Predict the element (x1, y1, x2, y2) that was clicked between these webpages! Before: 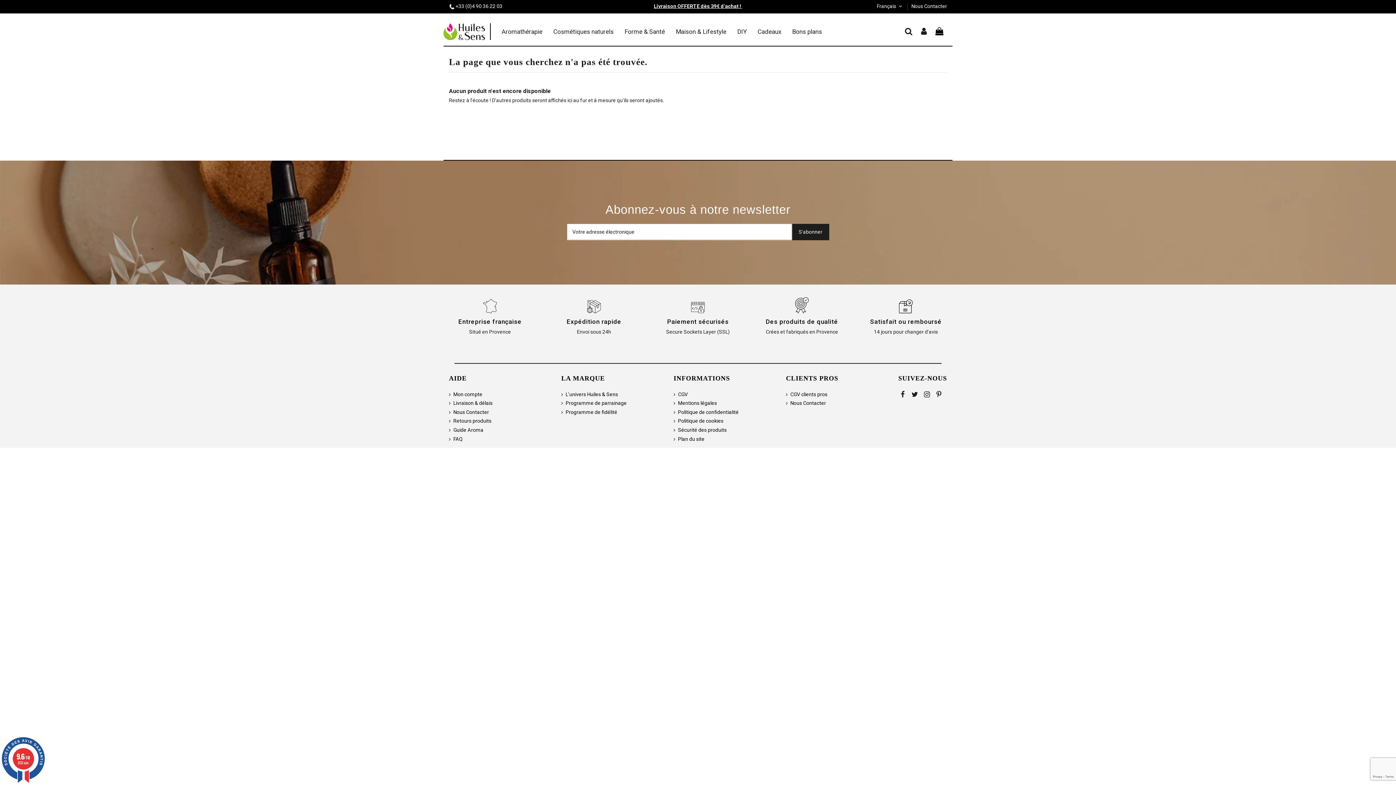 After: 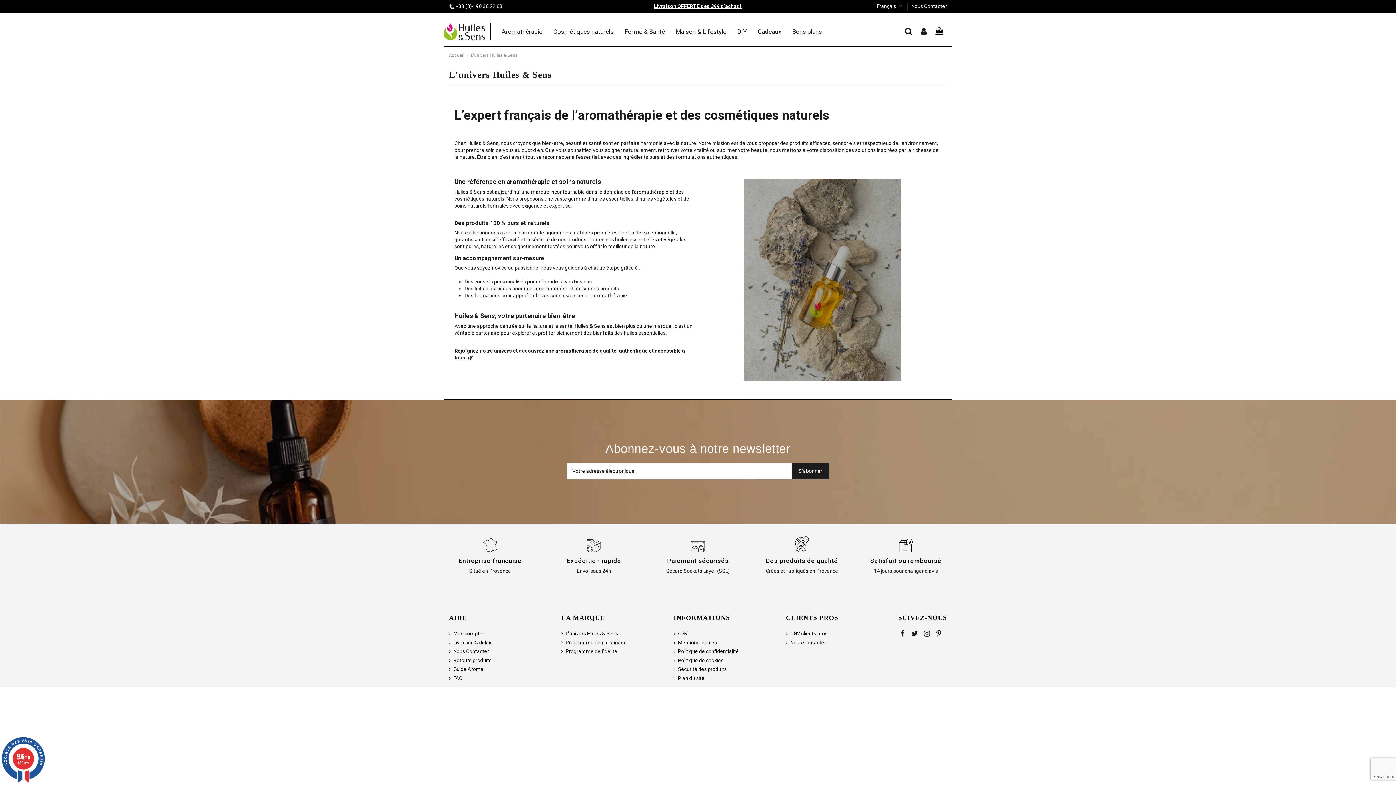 Action: bbox: (483, 303, 497, 308)